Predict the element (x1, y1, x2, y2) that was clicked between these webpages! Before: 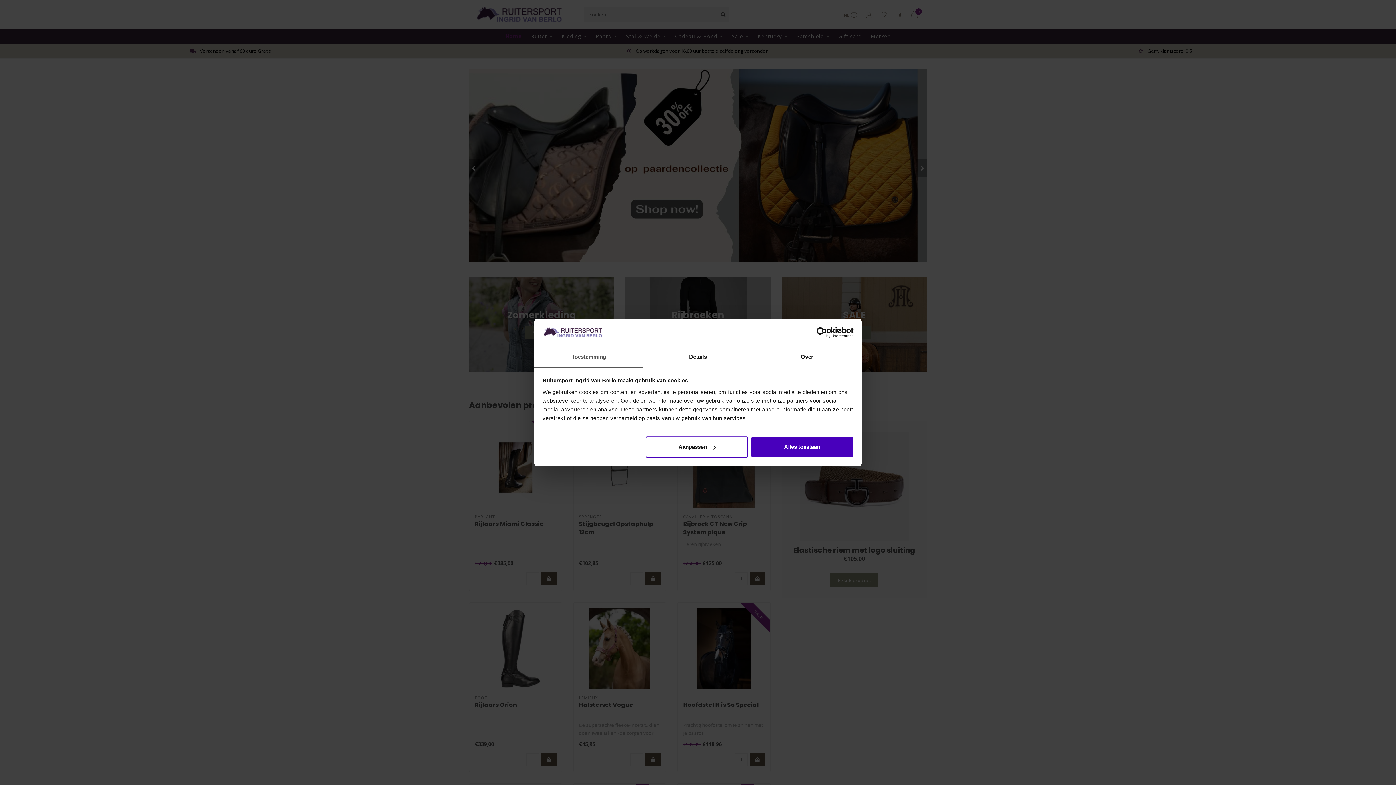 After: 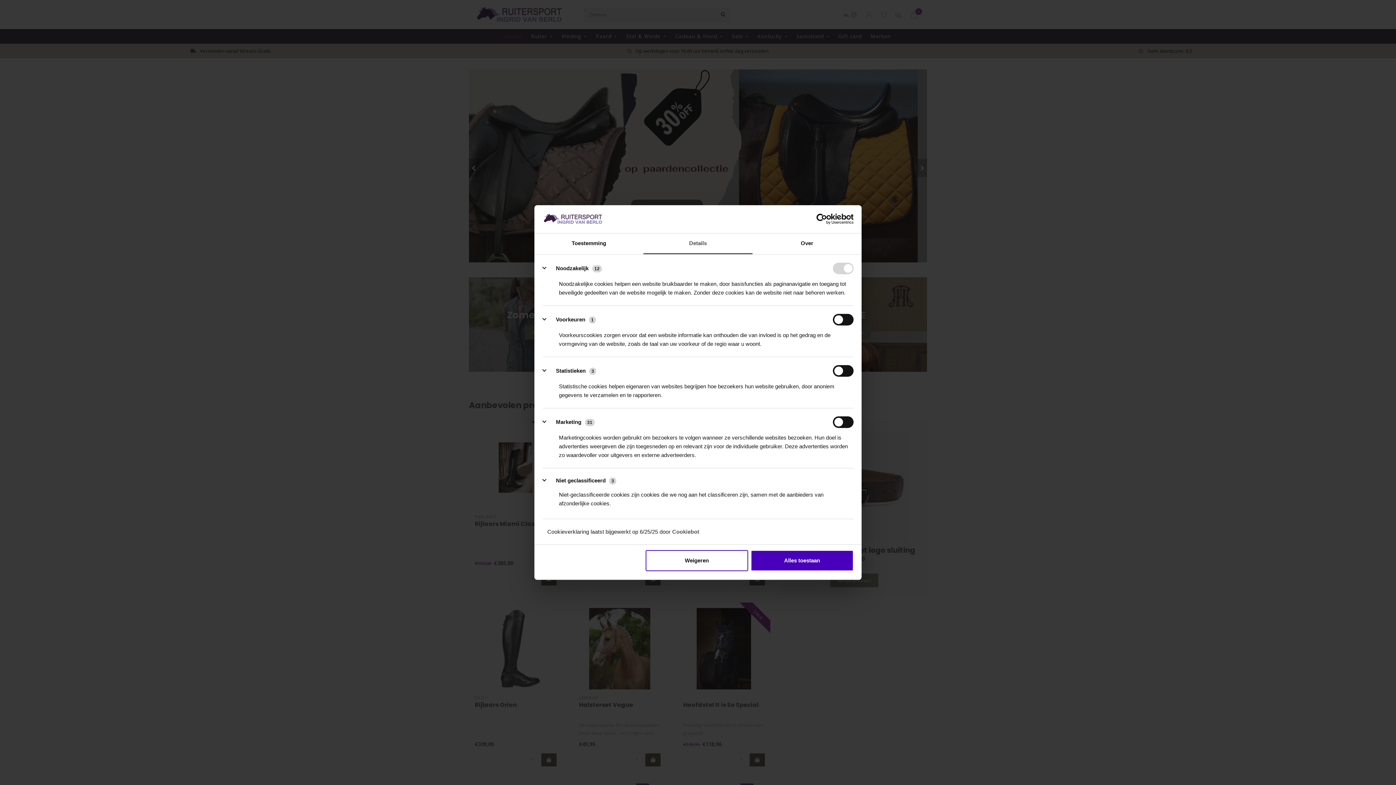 Action: bbox: (645, 436, 748, 457) label: Aanpassen